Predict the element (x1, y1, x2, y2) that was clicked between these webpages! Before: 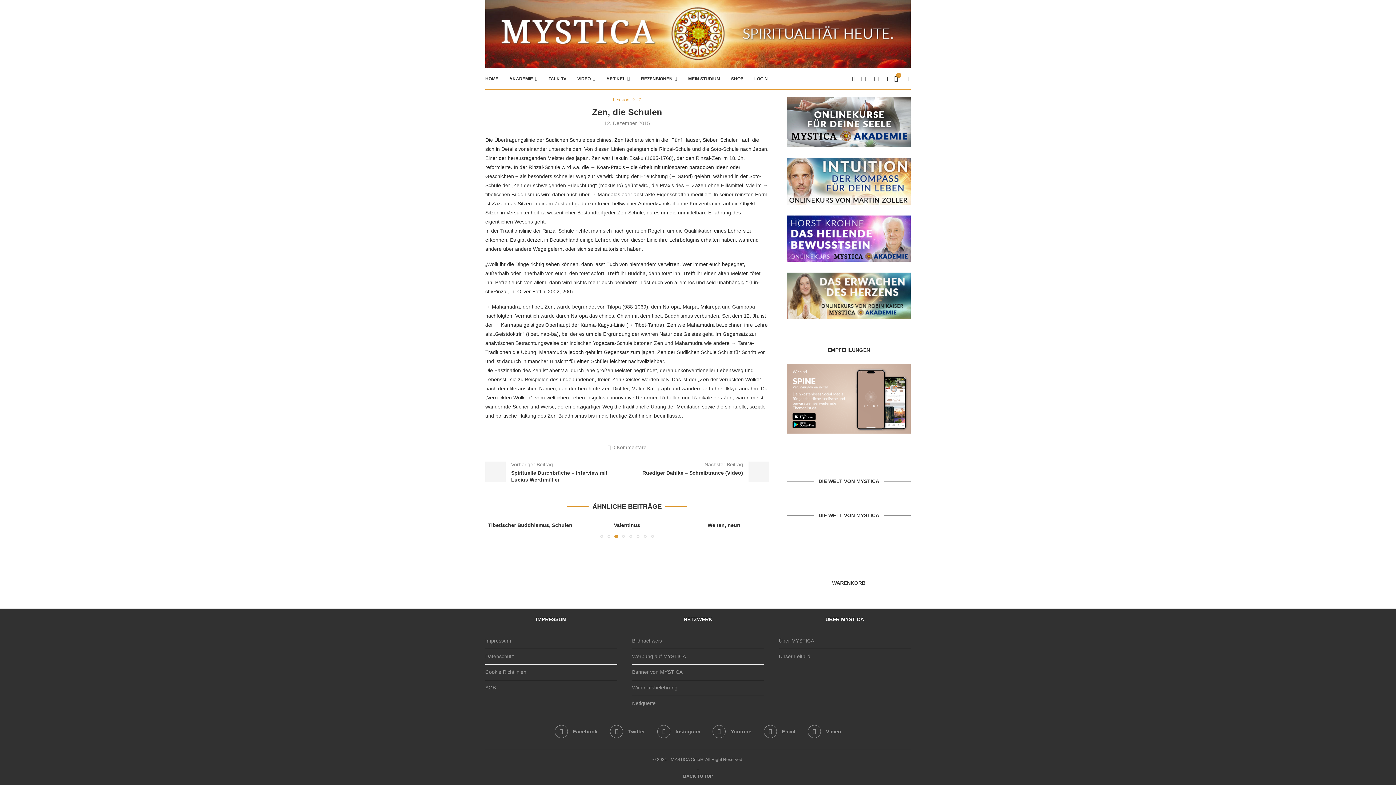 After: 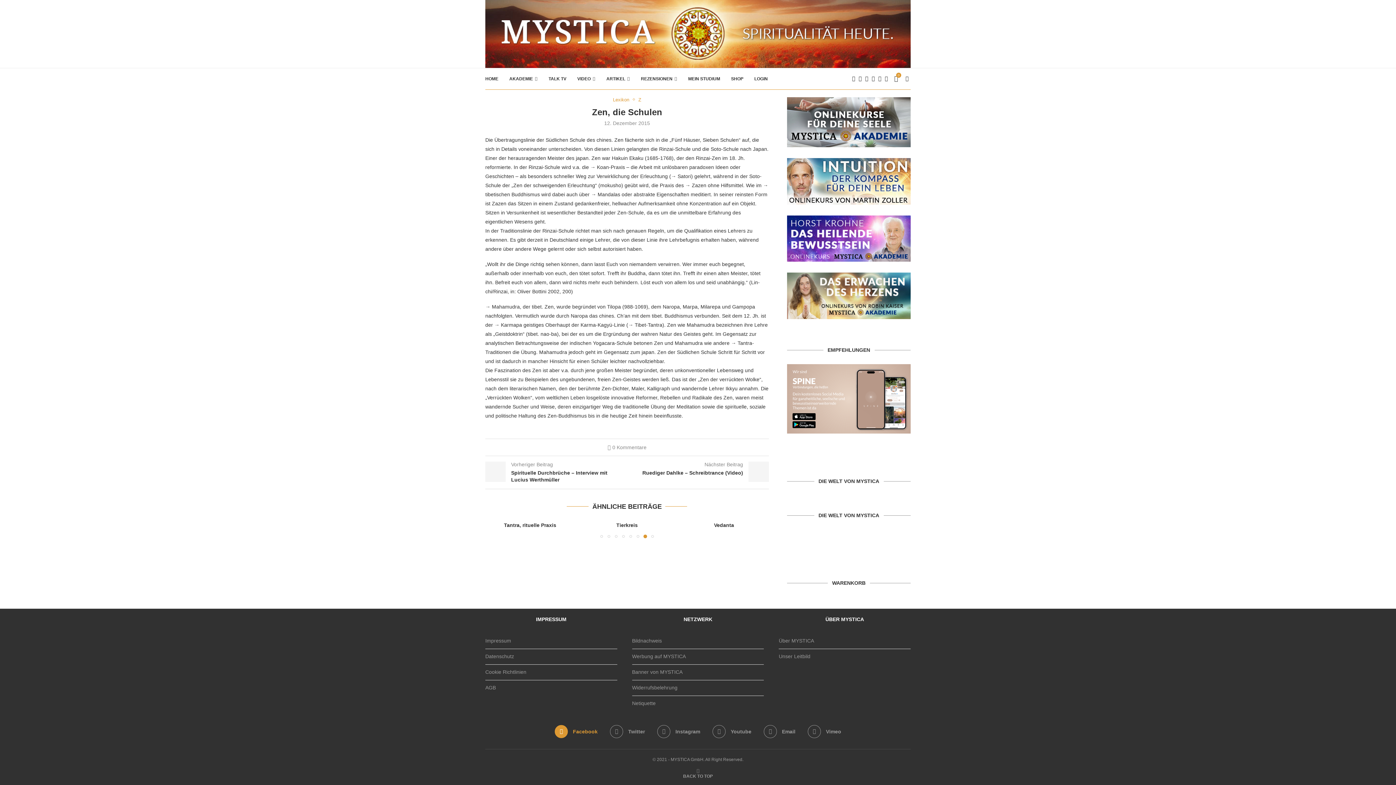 Action: label: Facebook bbox: (554, 767, 597, 780)